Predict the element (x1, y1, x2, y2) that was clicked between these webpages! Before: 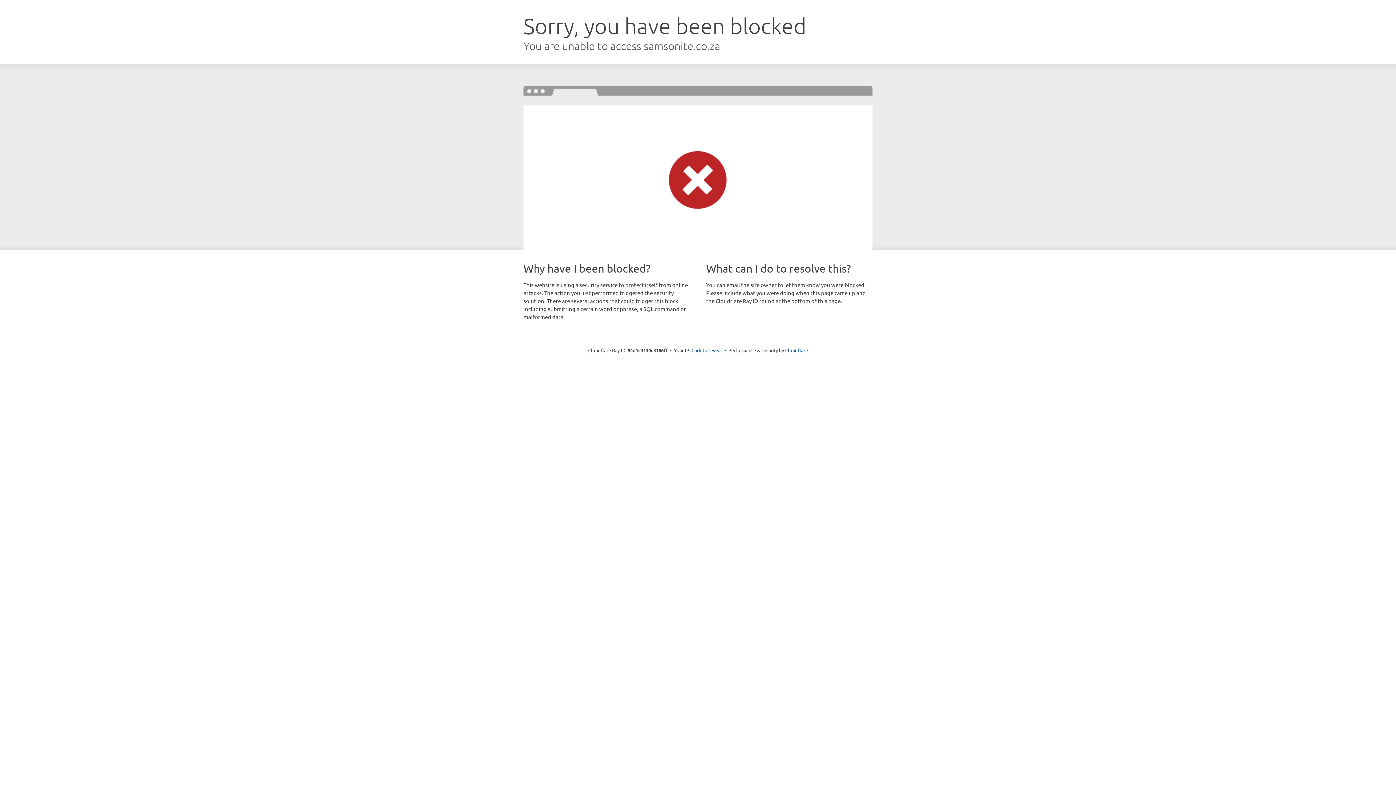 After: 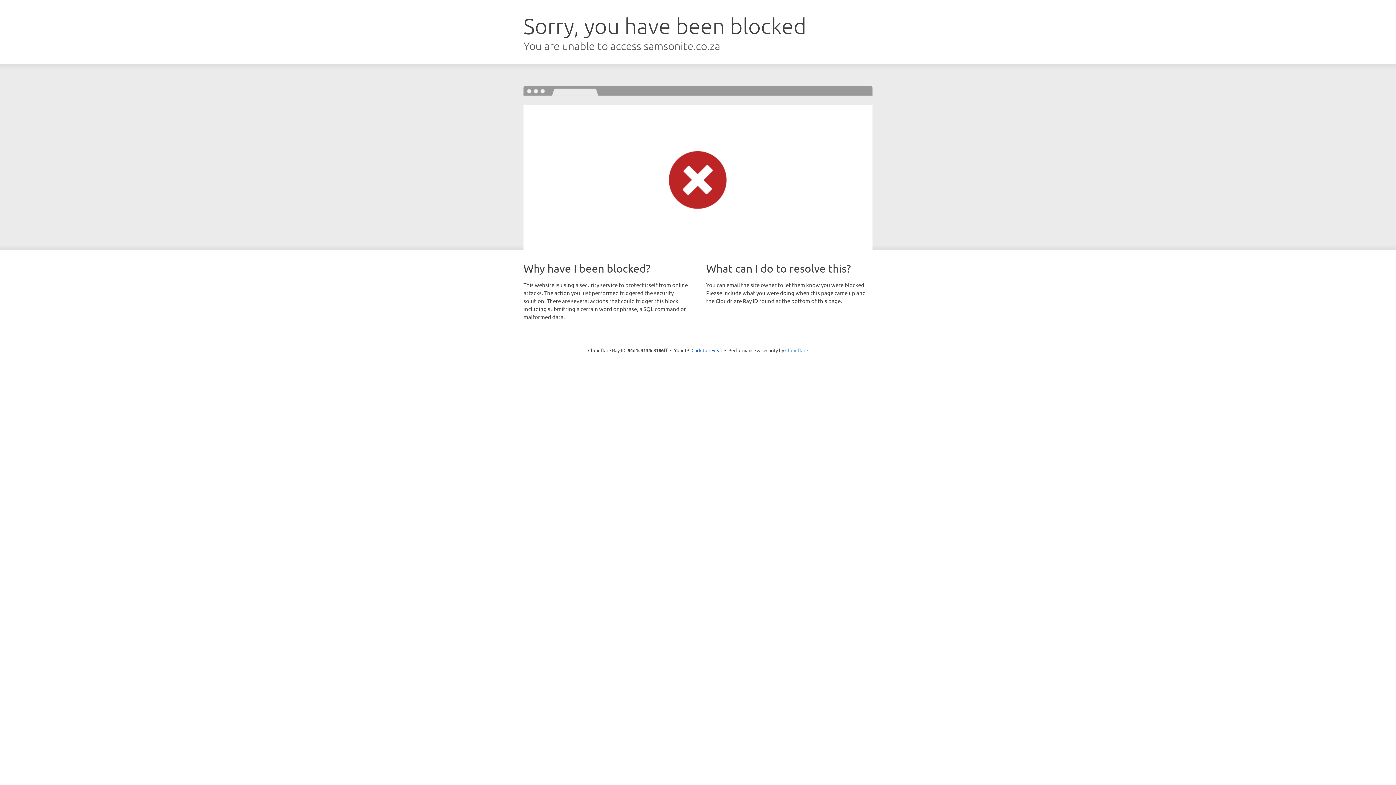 Action: label: Cloudflare bbox: (785, 347, 808, 353)